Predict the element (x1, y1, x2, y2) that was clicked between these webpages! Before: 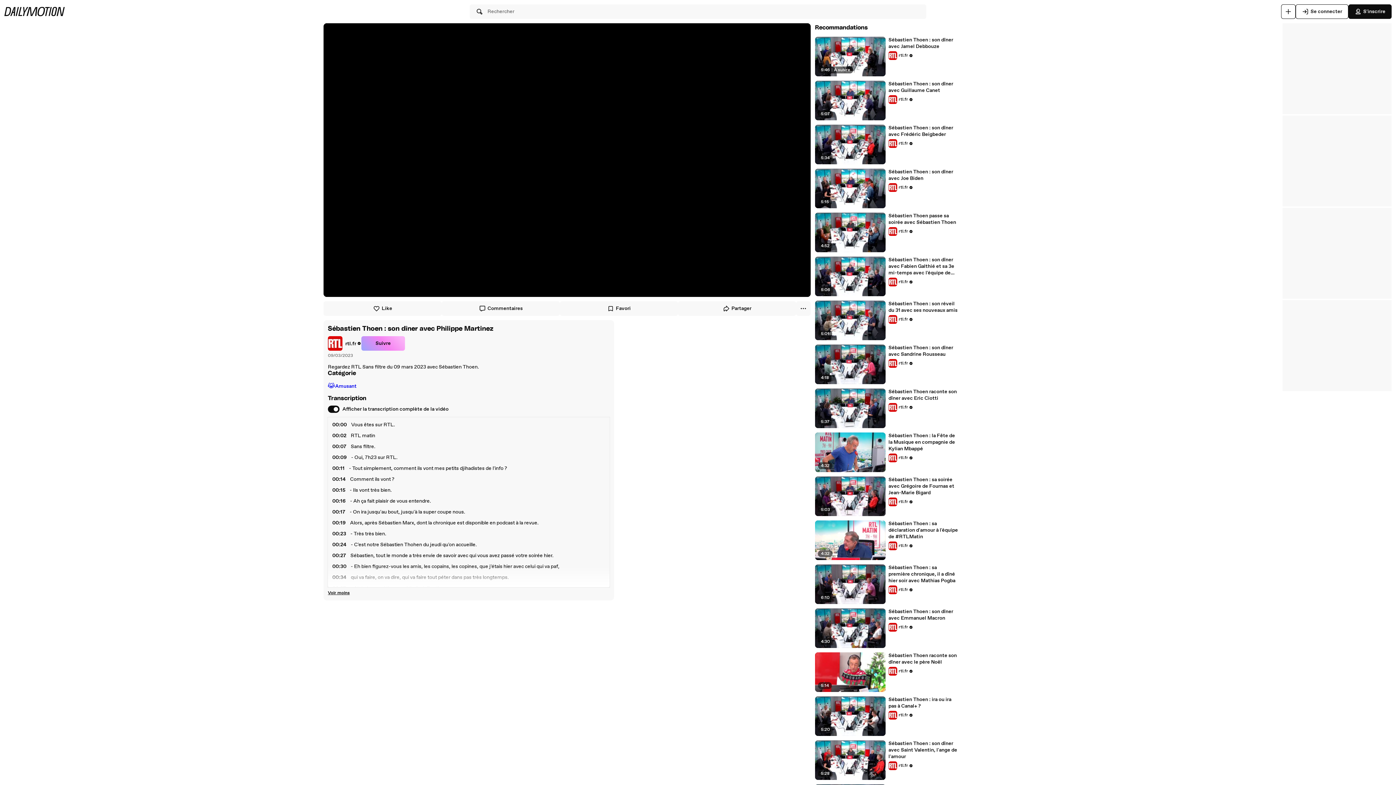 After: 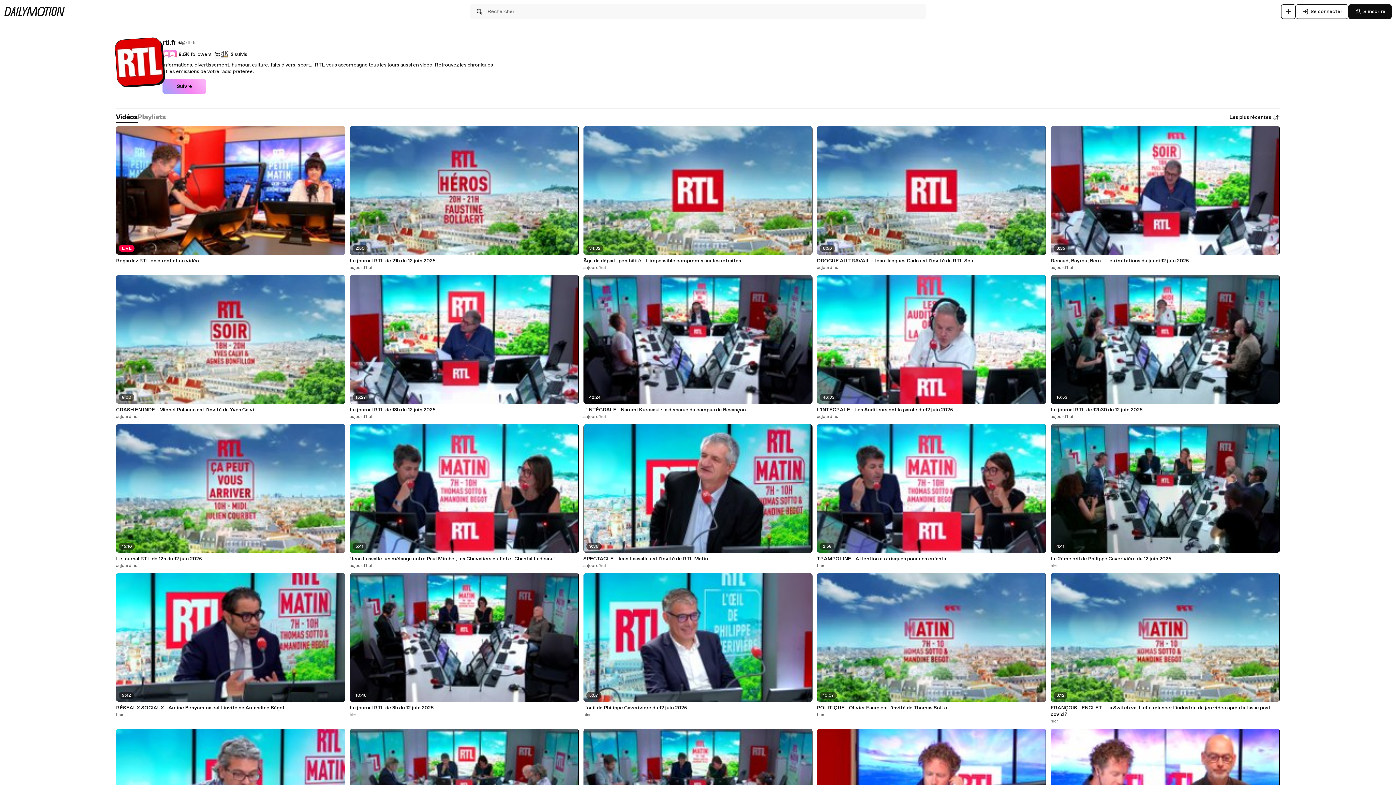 Action: bbox: (888, 95, 913, 104) label: rtl.fr